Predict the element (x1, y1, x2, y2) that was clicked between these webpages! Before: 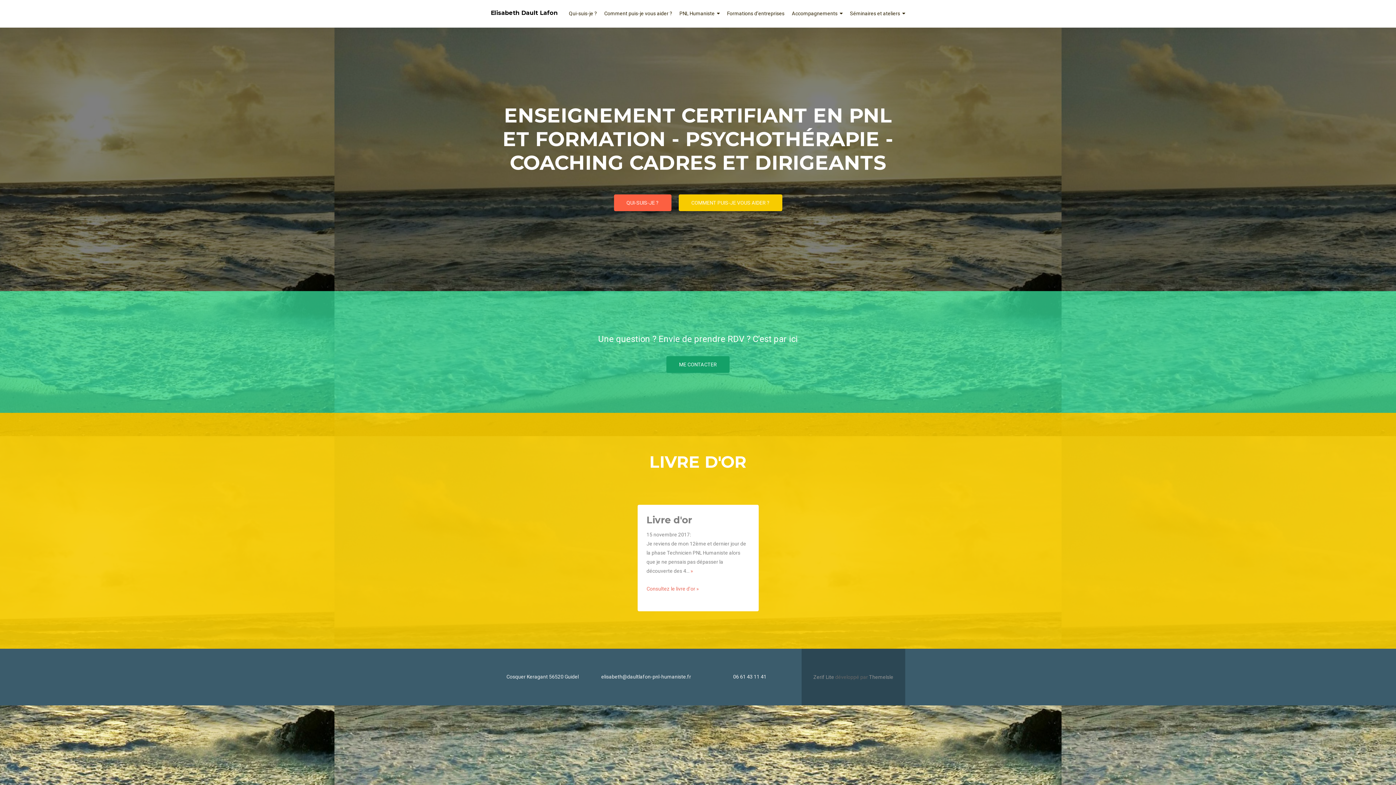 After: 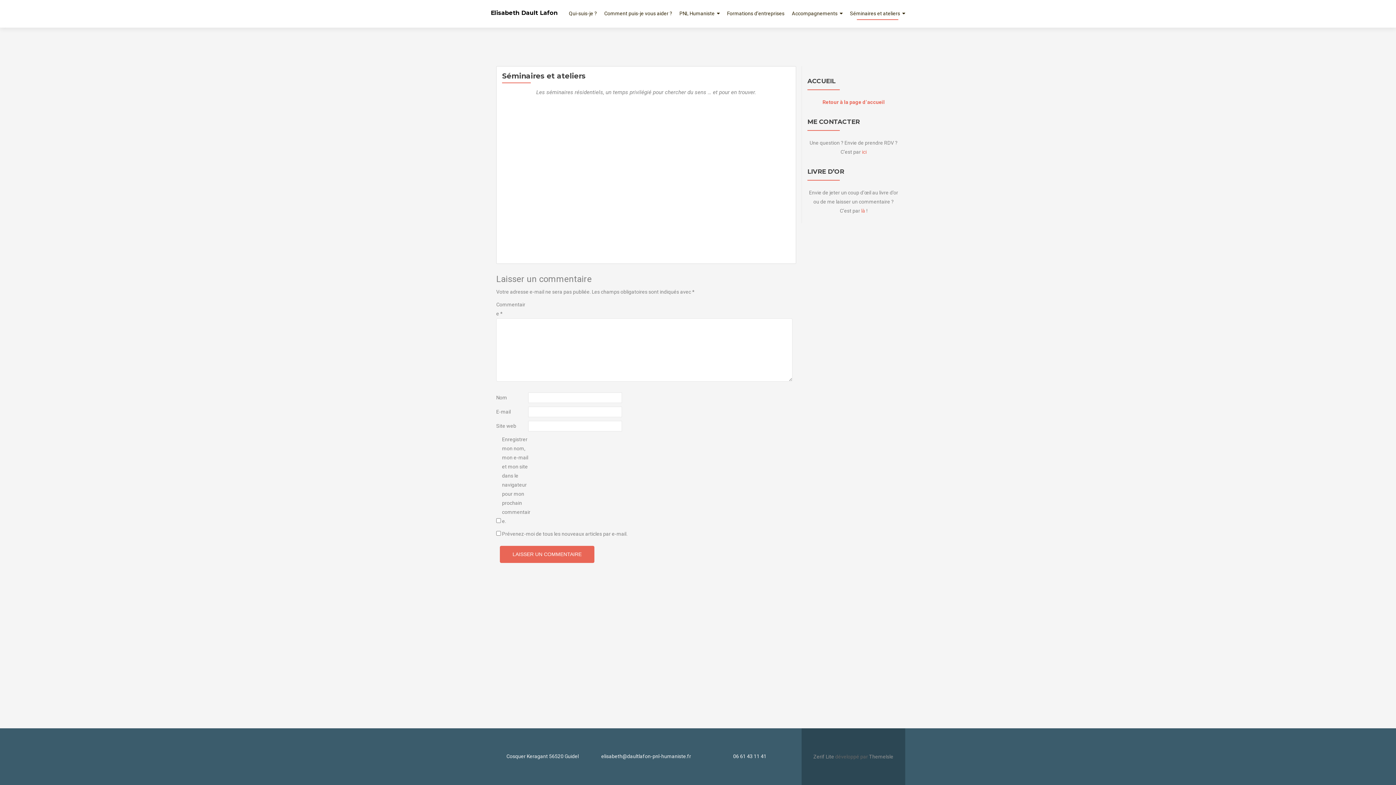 Action: bbox: (850, 7, 905, 20) label: Séminaires et ateliers